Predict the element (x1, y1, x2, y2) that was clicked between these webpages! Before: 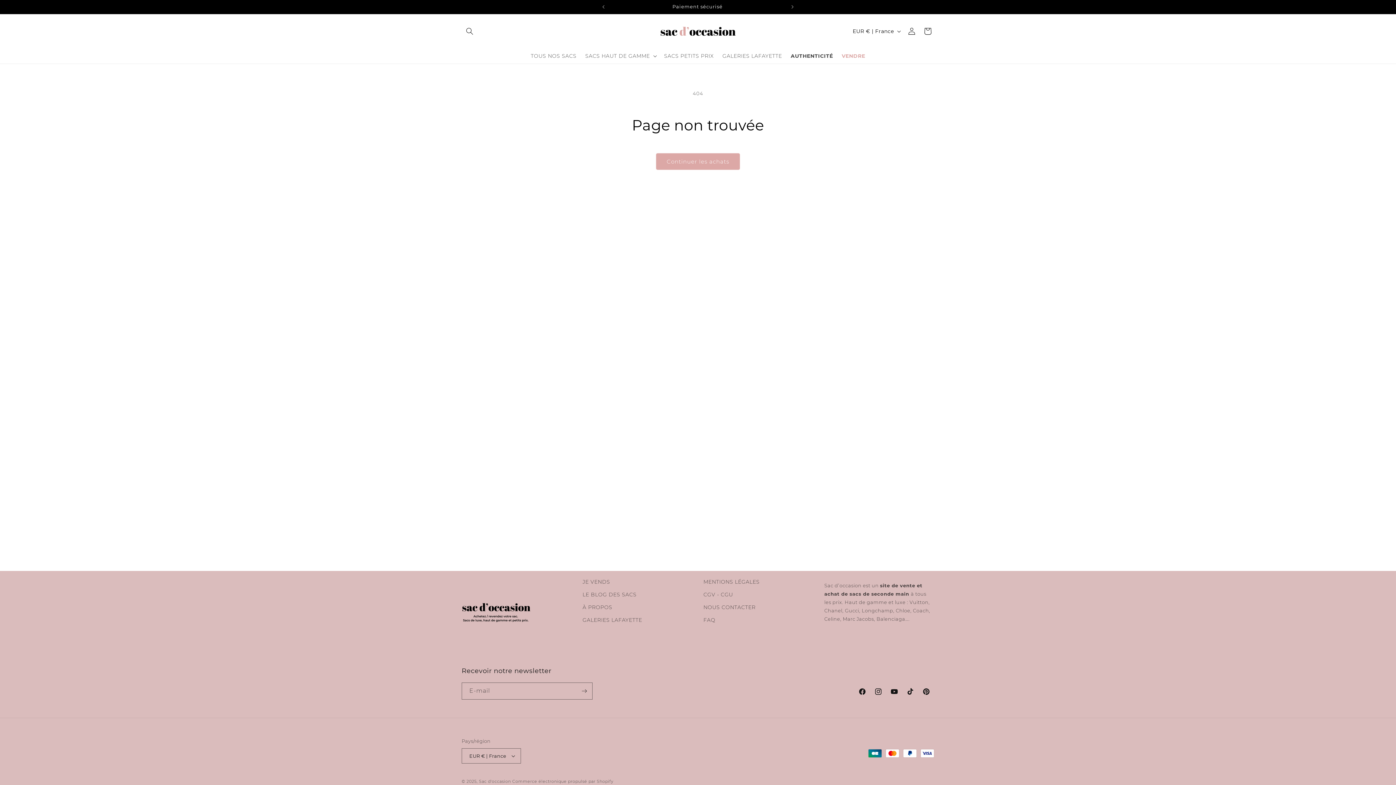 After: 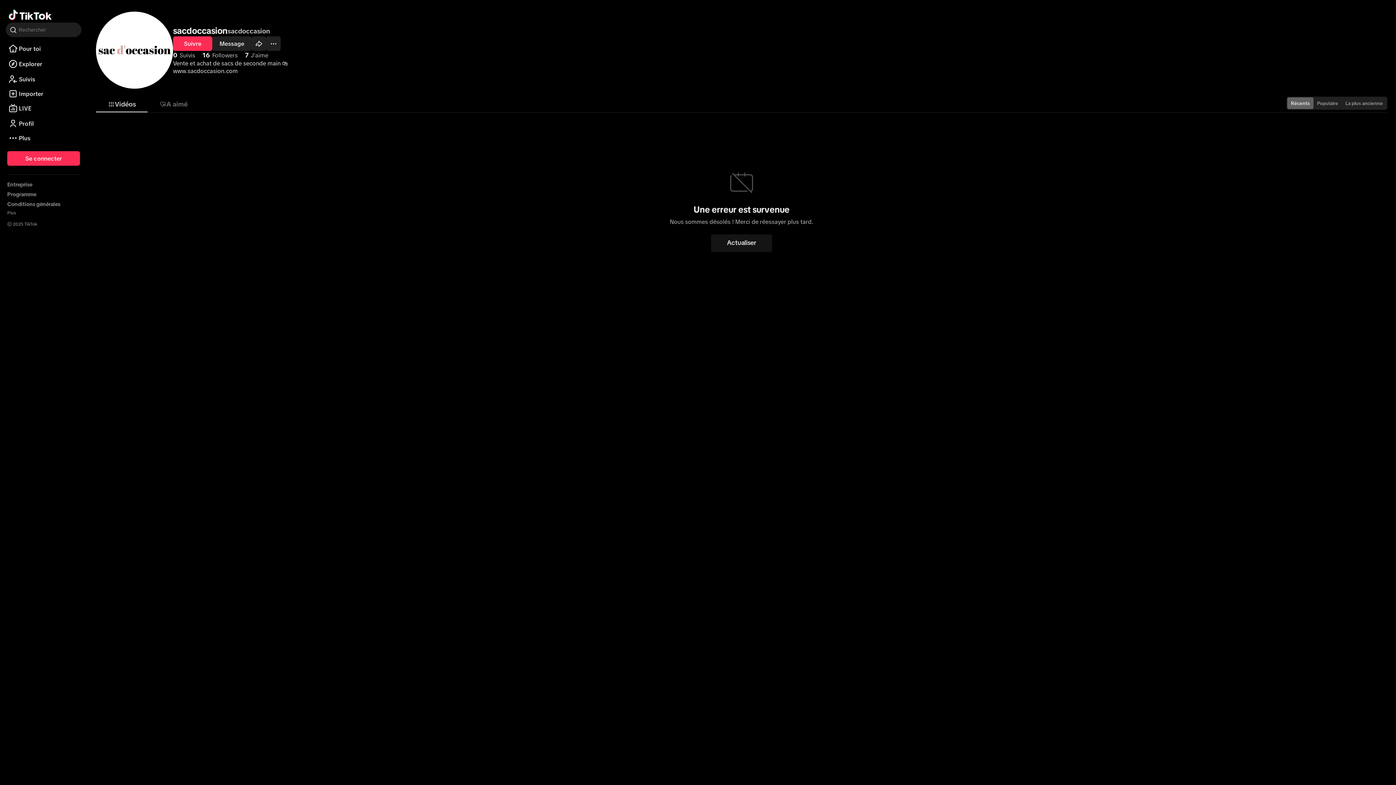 Action: bbox: (902, 684, 918, 700) label: TikTok